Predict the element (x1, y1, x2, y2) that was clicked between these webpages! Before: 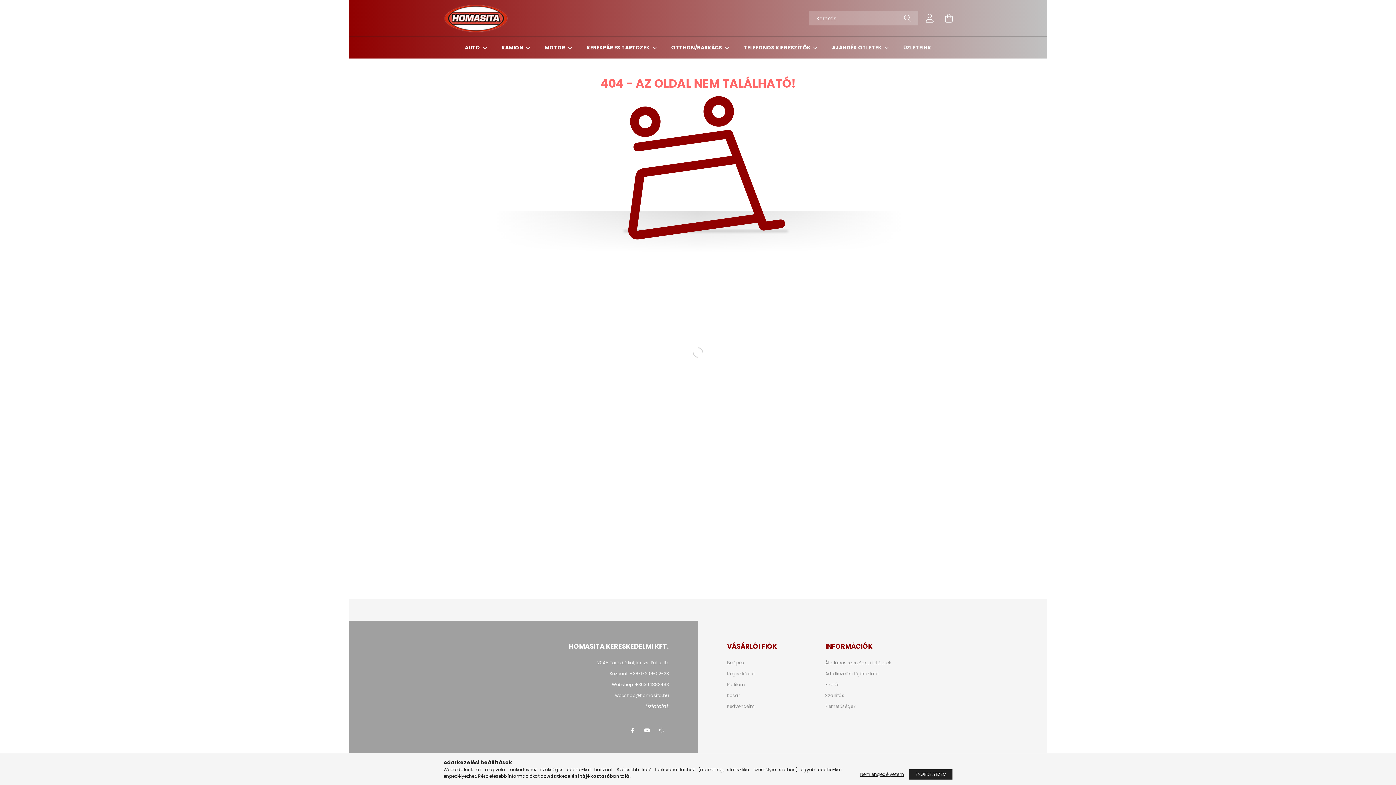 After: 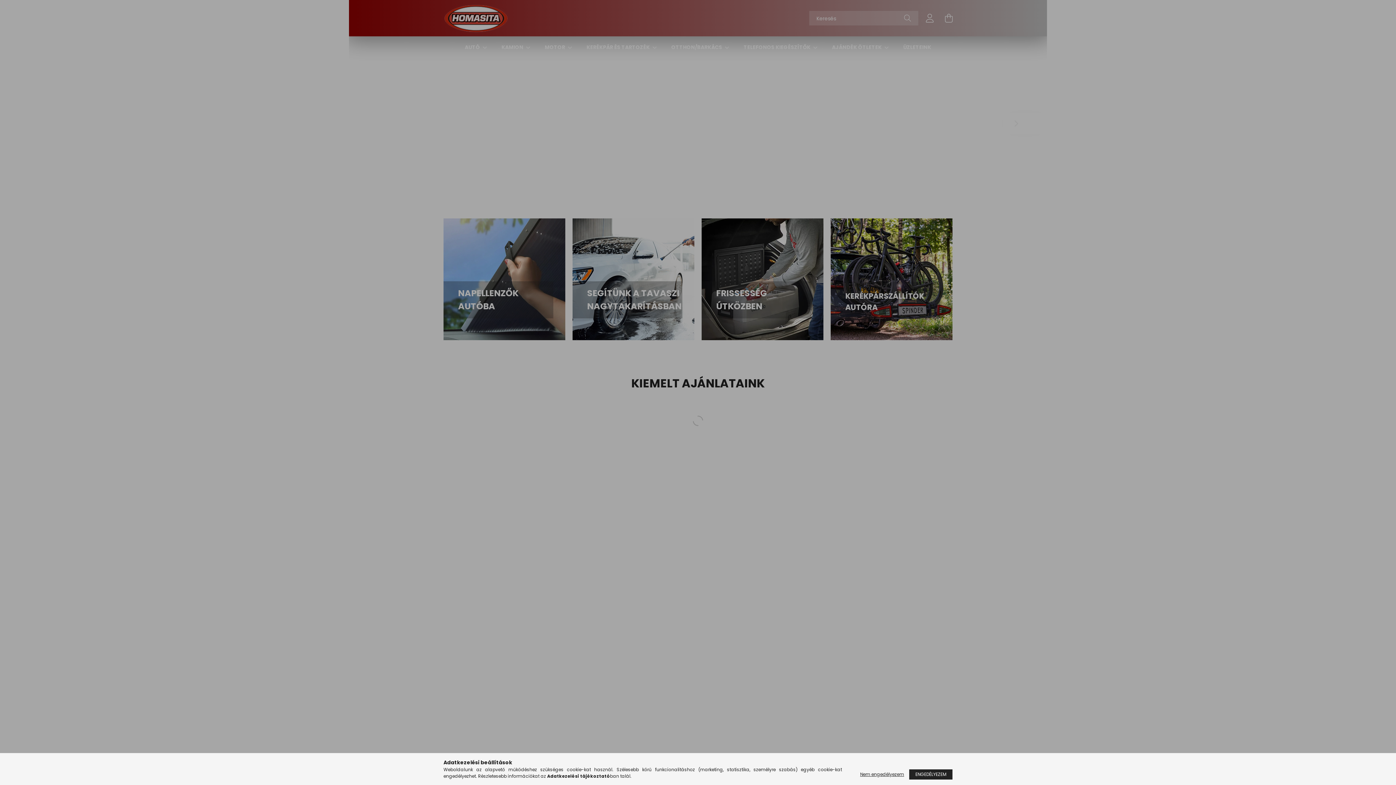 Action: bbox: (727, 682, 745, 687) label: Profilom